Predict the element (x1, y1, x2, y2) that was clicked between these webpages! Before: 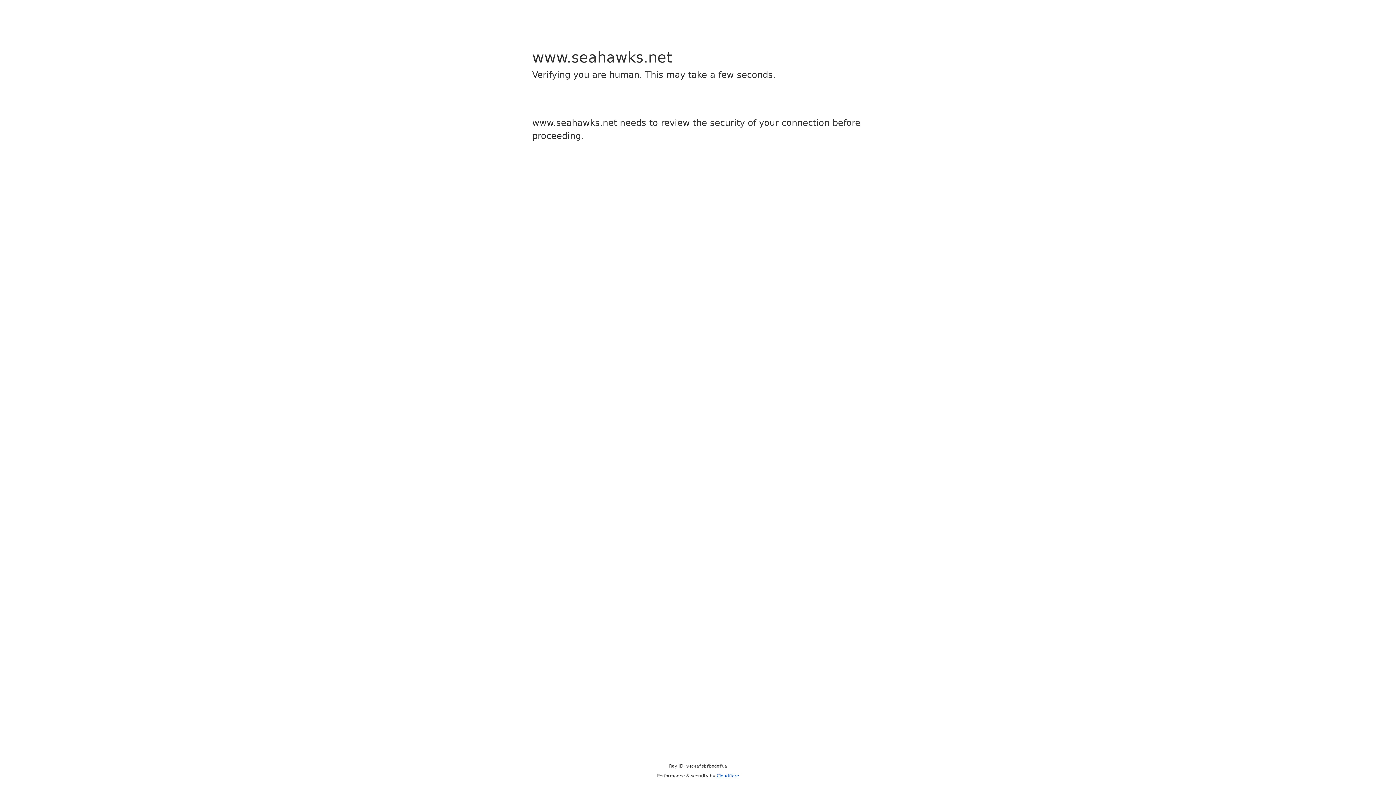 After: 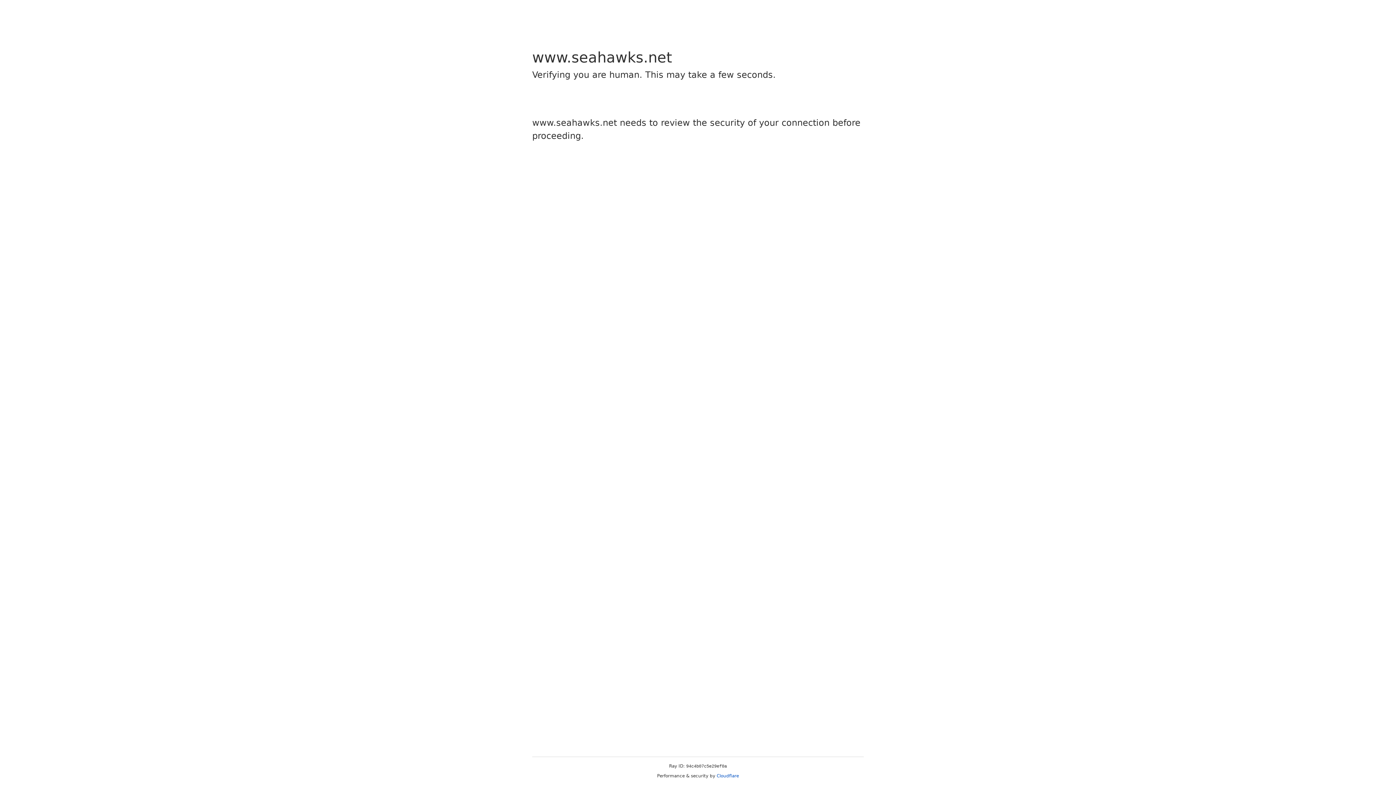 Action: bbox: (716, 773, 739, 778) label: Cloudflare